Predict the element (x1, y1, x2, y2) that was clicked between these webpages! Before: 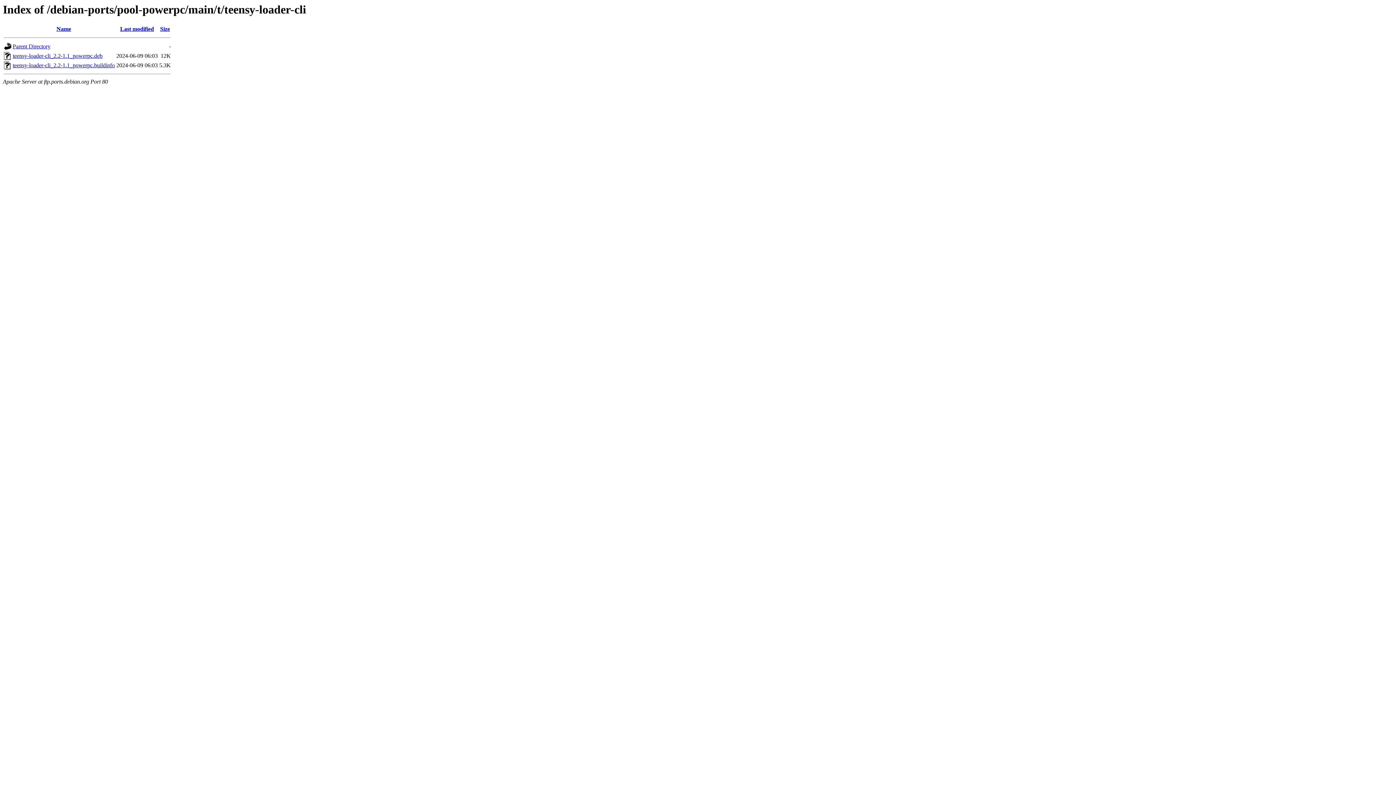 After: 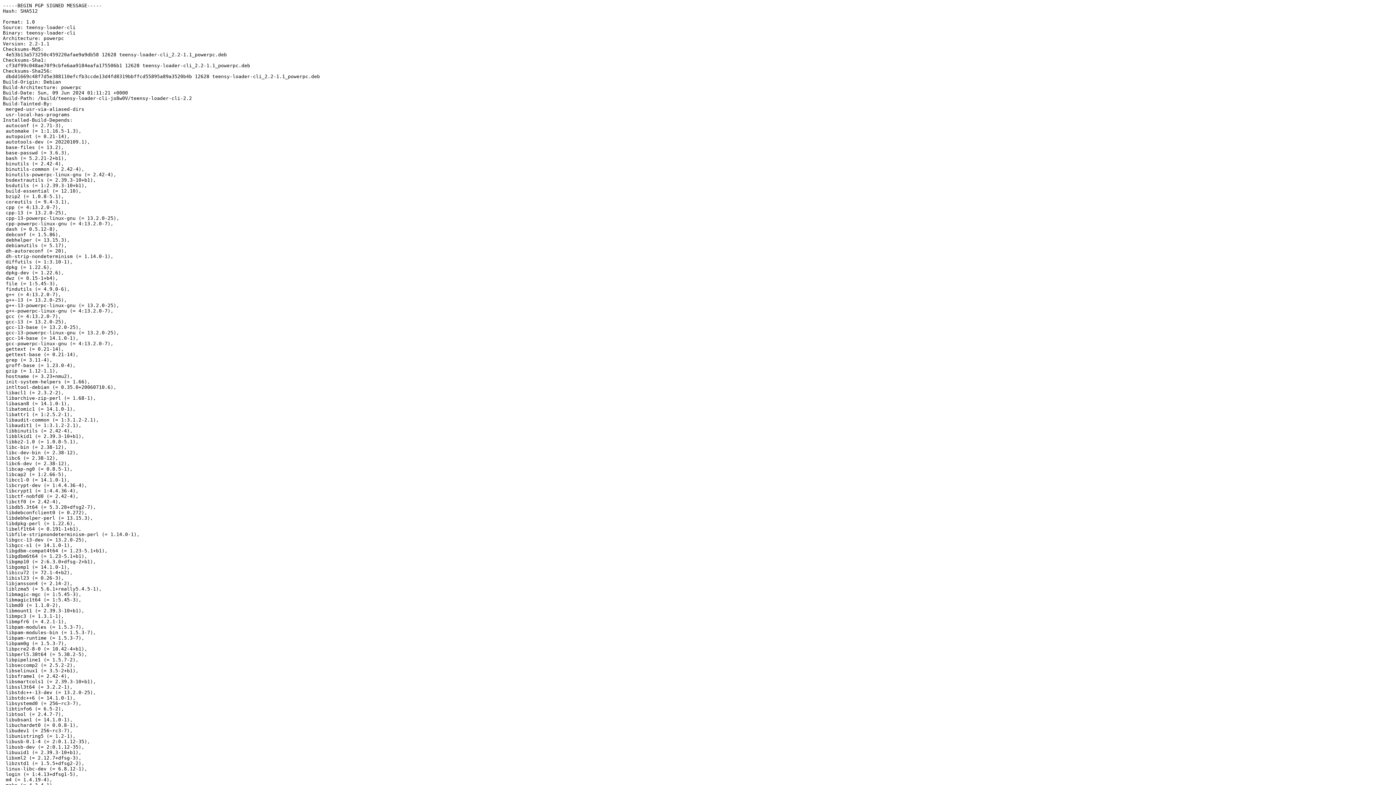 Action: bbox: (12, 62, 114, 68) label: teensy-loader-cli_2.2-1.1_powerpc.buildinfo